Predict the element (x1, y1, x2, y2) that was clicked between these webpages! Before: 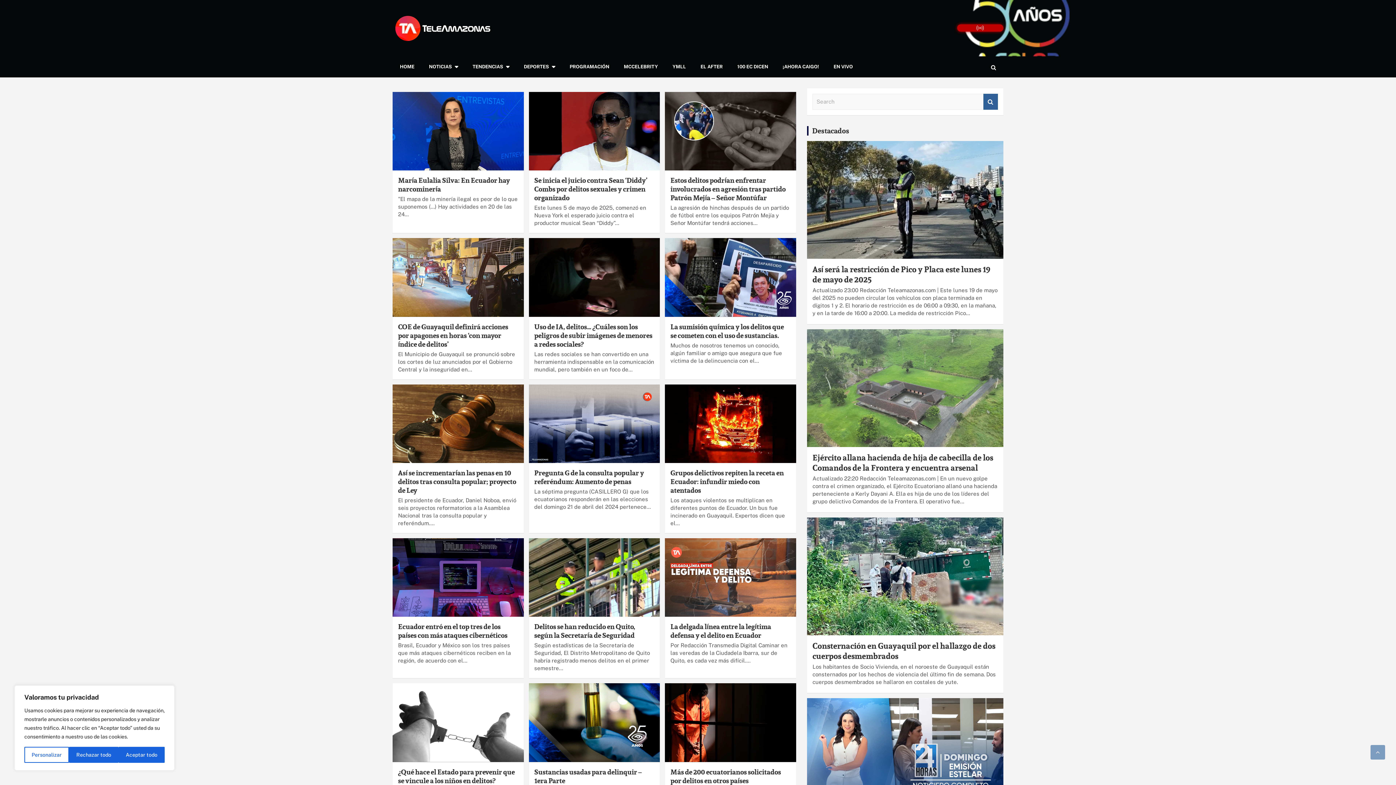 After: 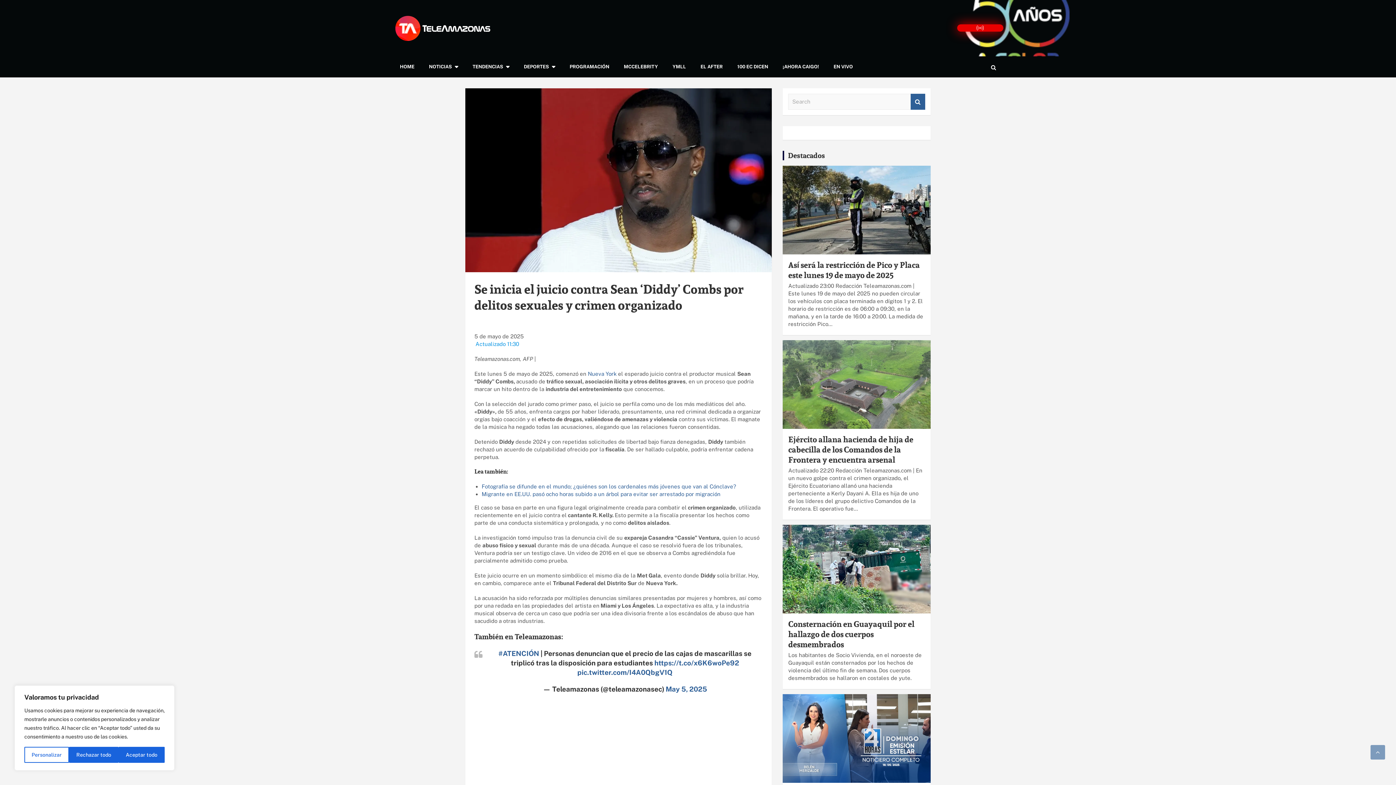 Action: bbox: (528, 91, 660, 170)